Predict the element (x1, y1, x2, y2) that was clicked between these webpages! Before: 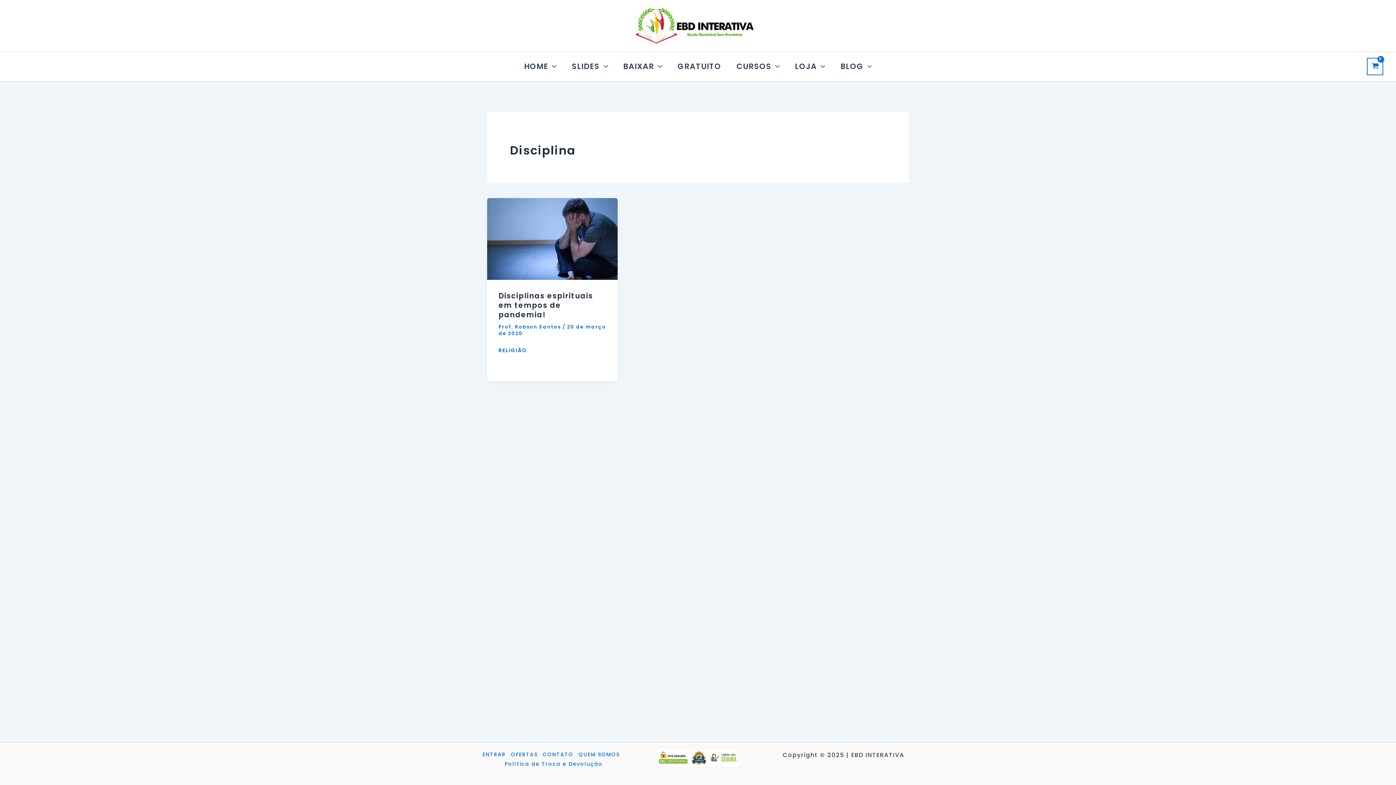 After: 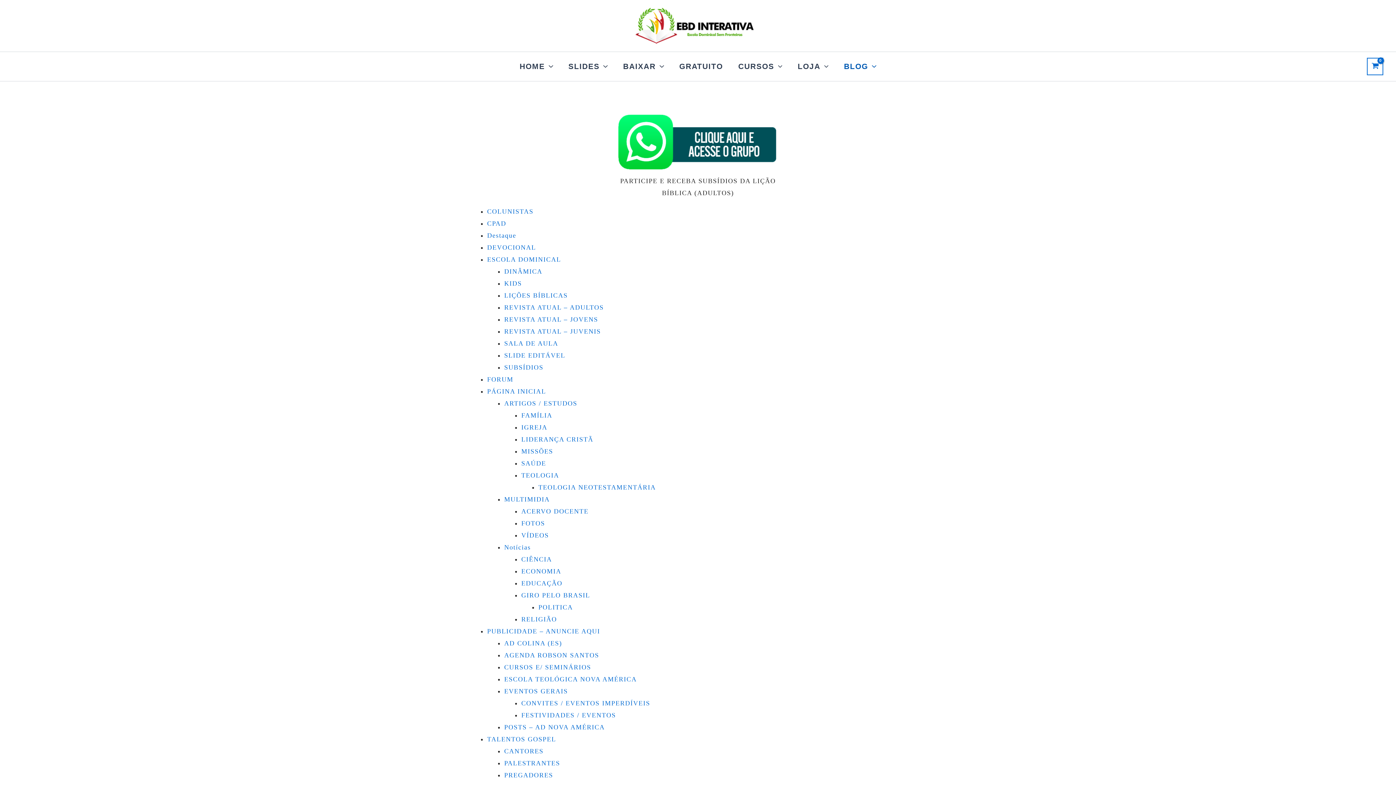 Action: label: BLOG bbox: (833, 64, 879, 68)